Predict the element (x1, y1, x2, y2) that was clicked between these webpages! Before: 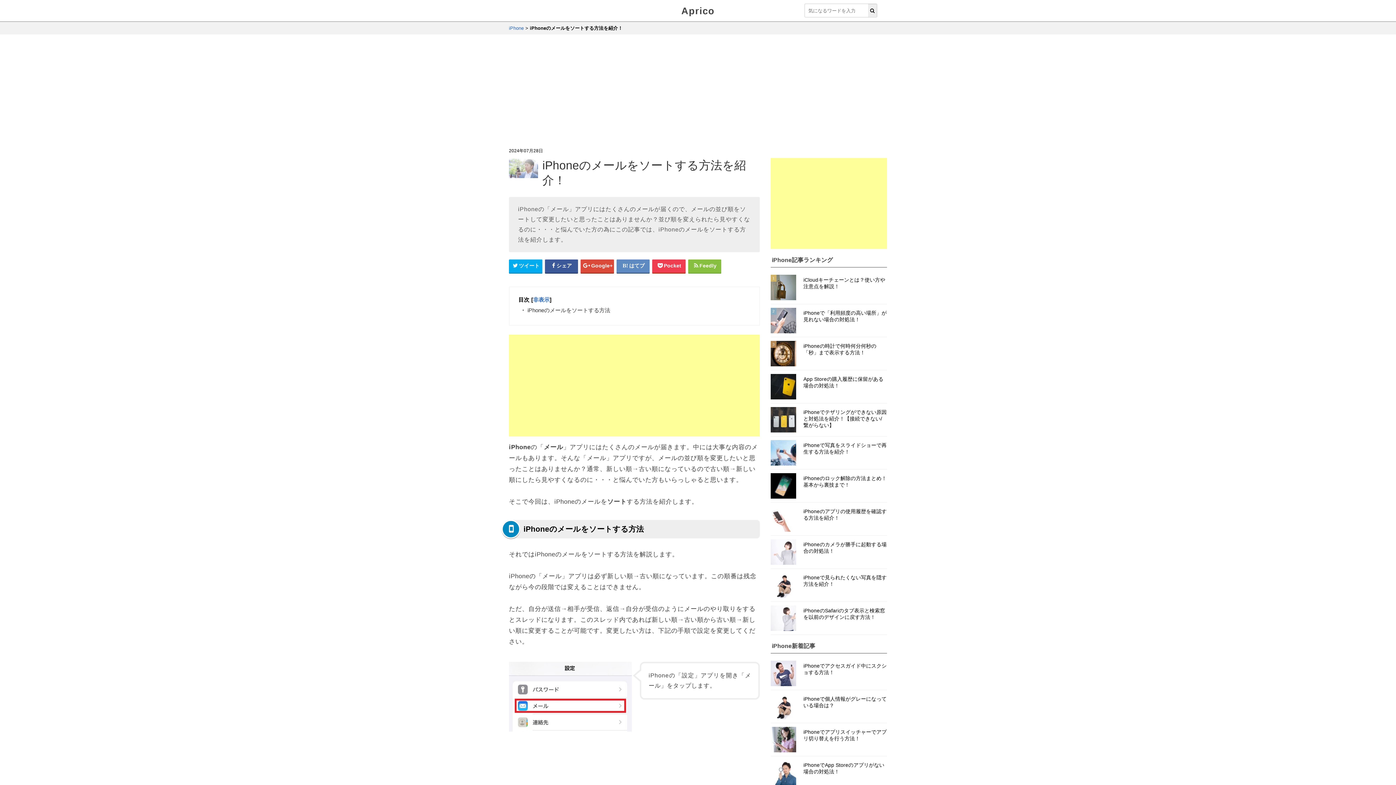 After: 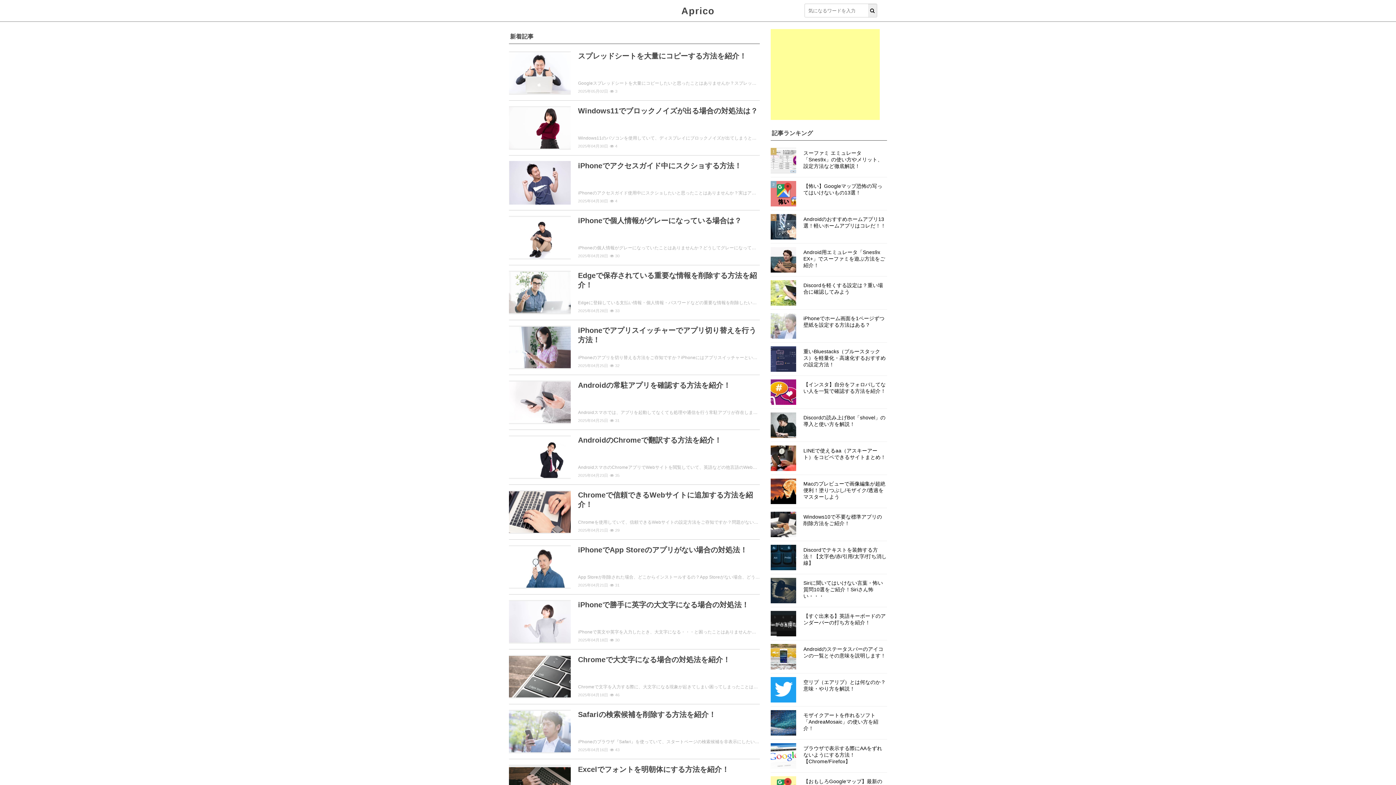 Action: label: Aprico bbox: (681, 5, 714, 16)